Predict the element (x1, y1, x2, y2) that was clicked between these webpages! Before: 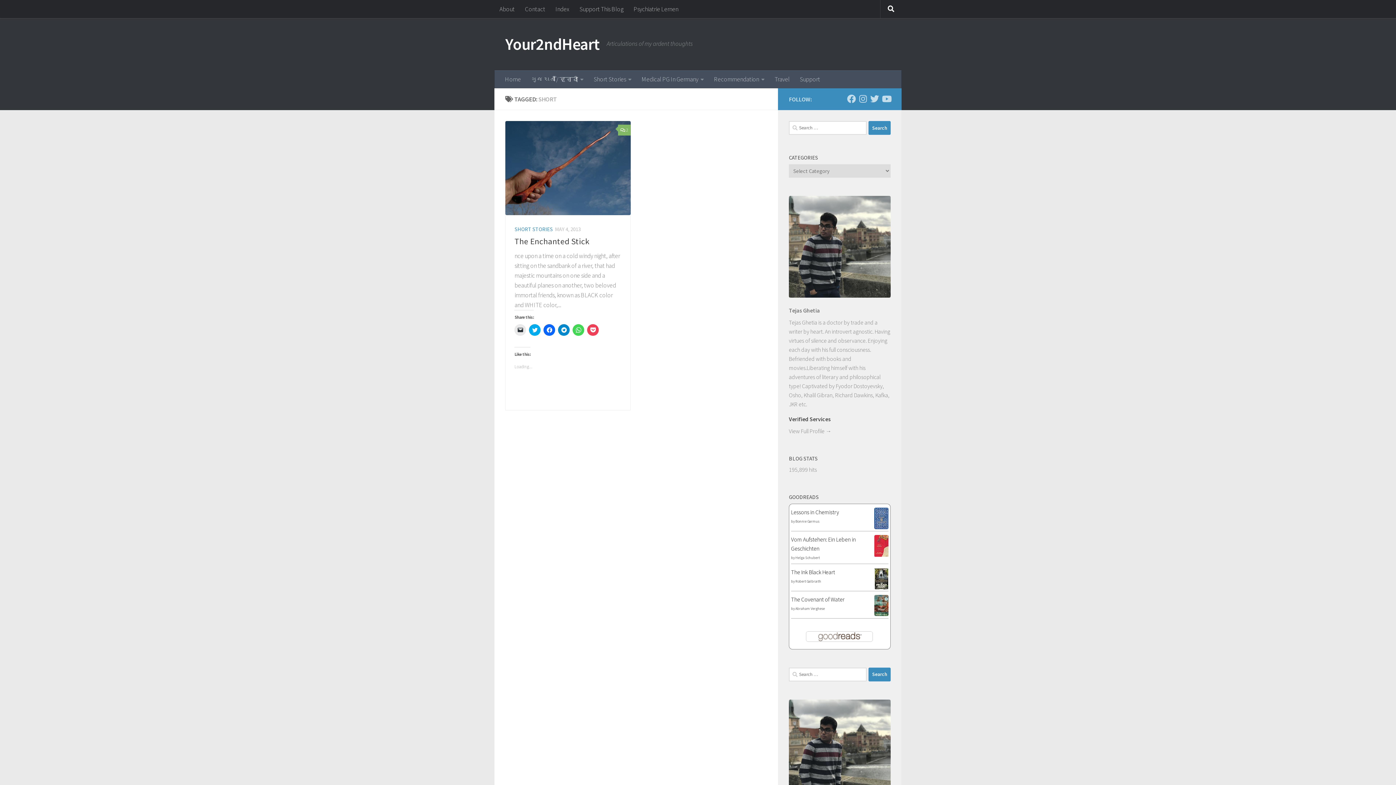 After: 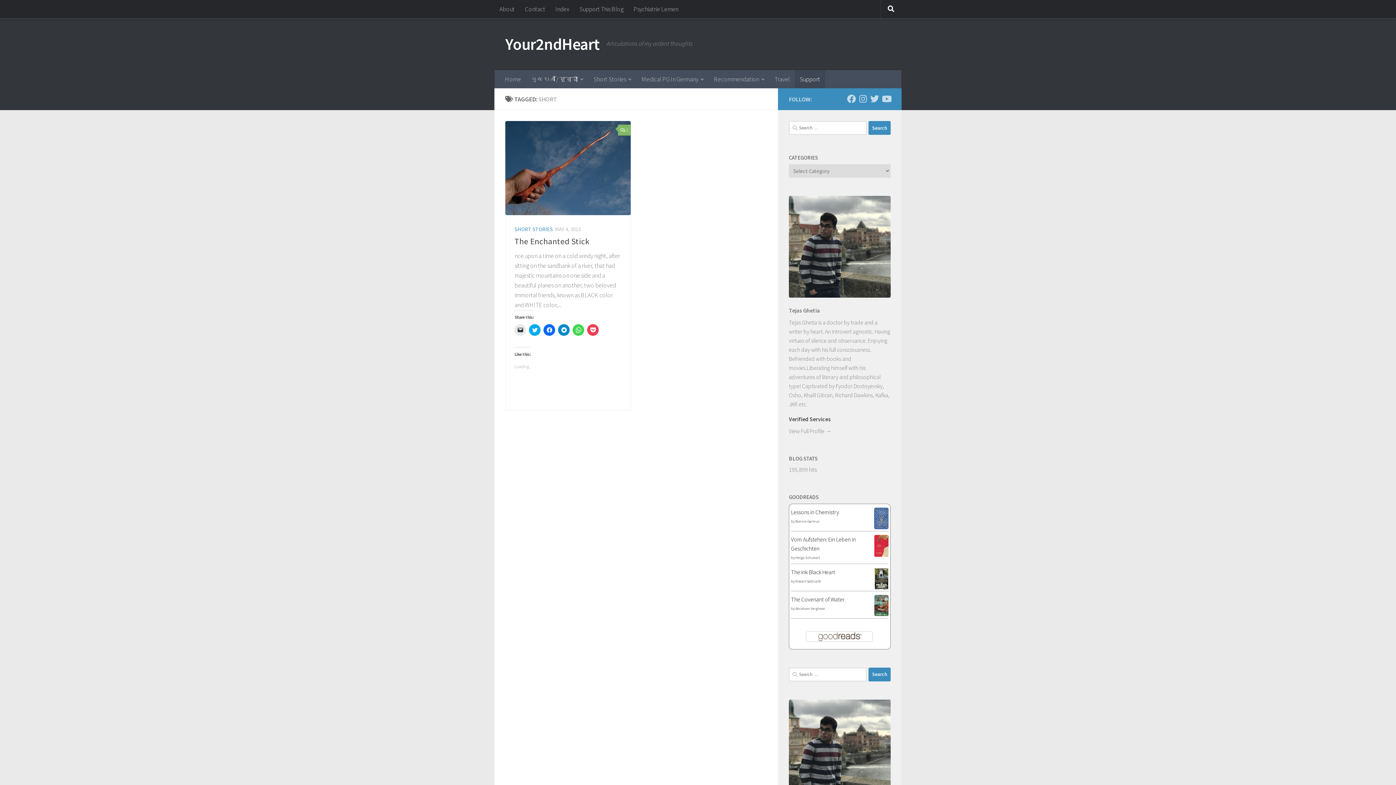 Action: label: Support bbox: (794, 70, 825, 88)